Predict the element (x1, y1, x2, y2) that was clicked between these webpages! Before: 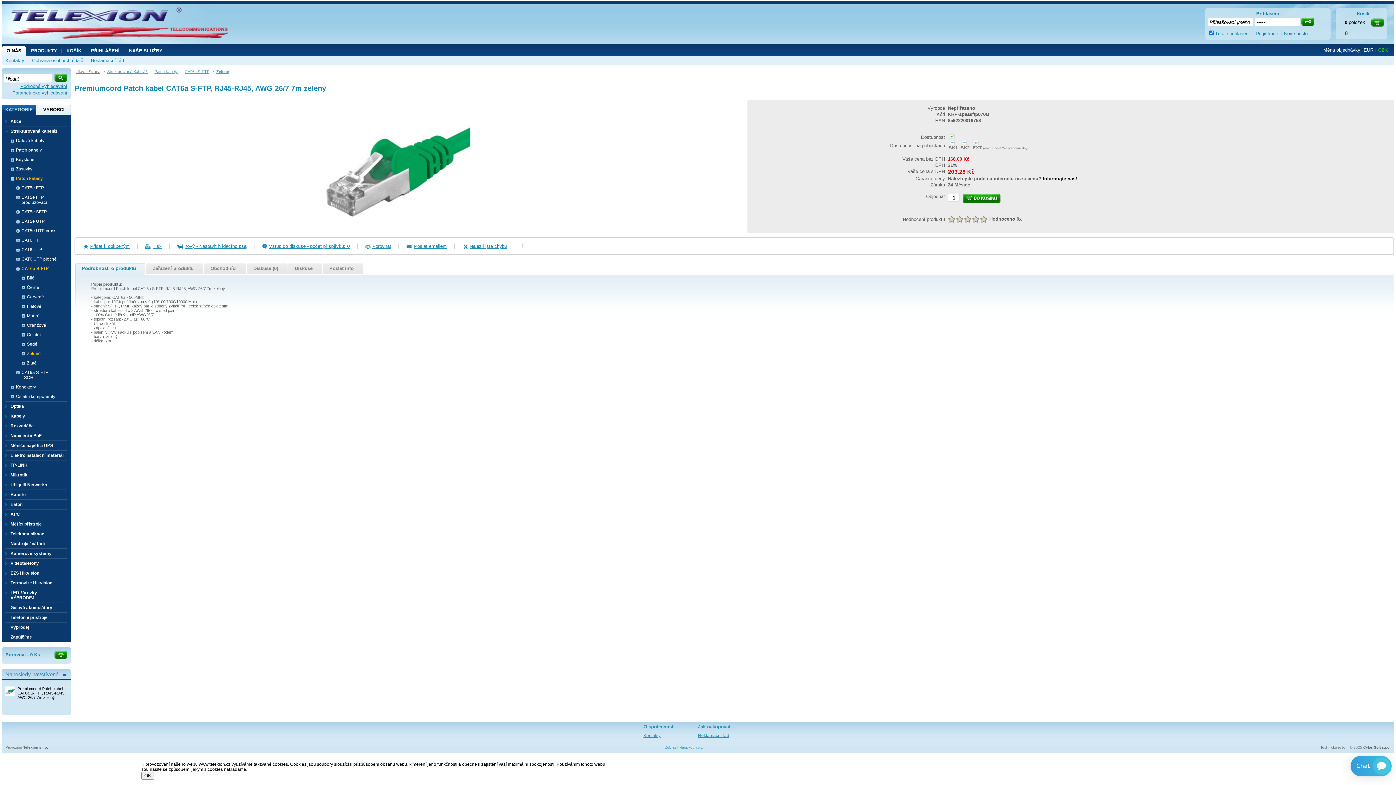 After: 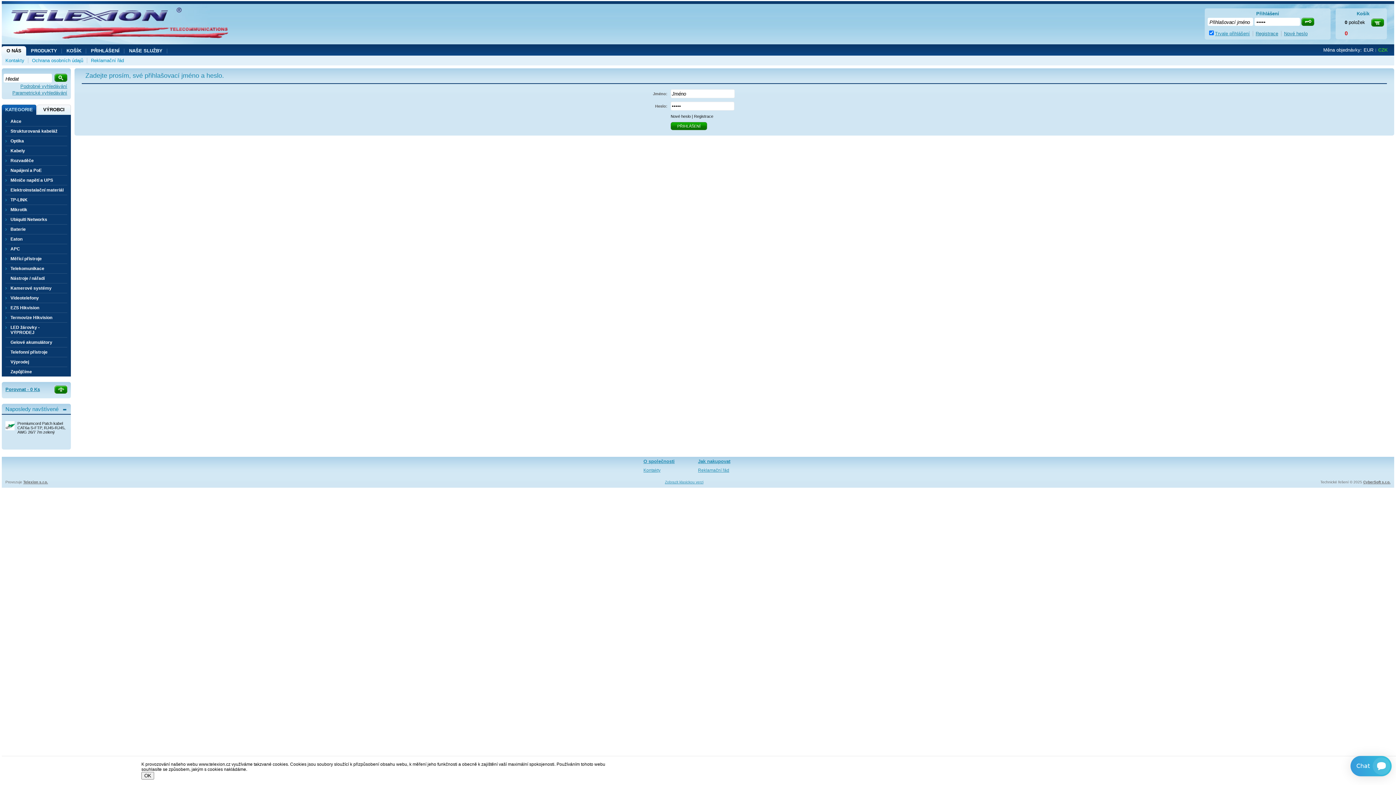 Action: label:  
 
  bbox: (1301, 17, 1314, 25)